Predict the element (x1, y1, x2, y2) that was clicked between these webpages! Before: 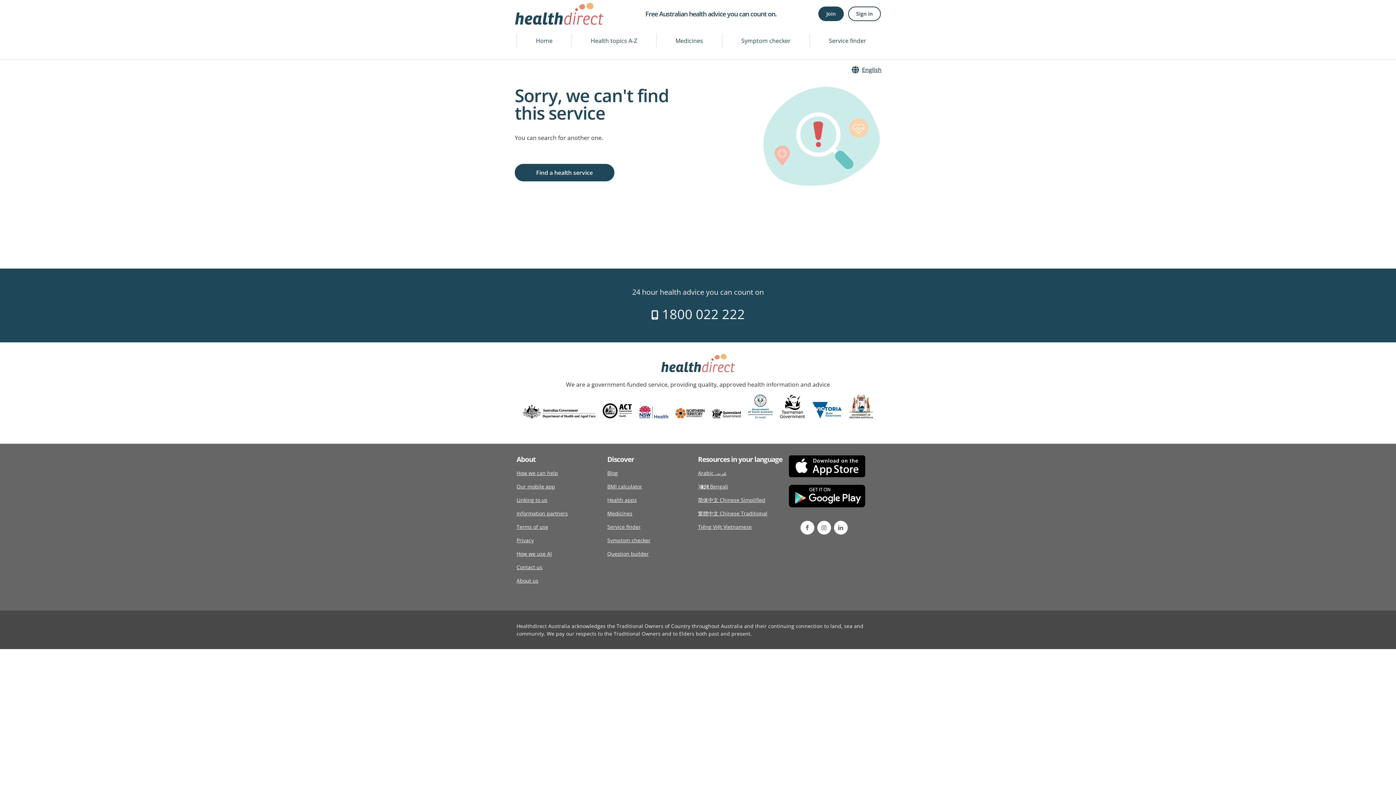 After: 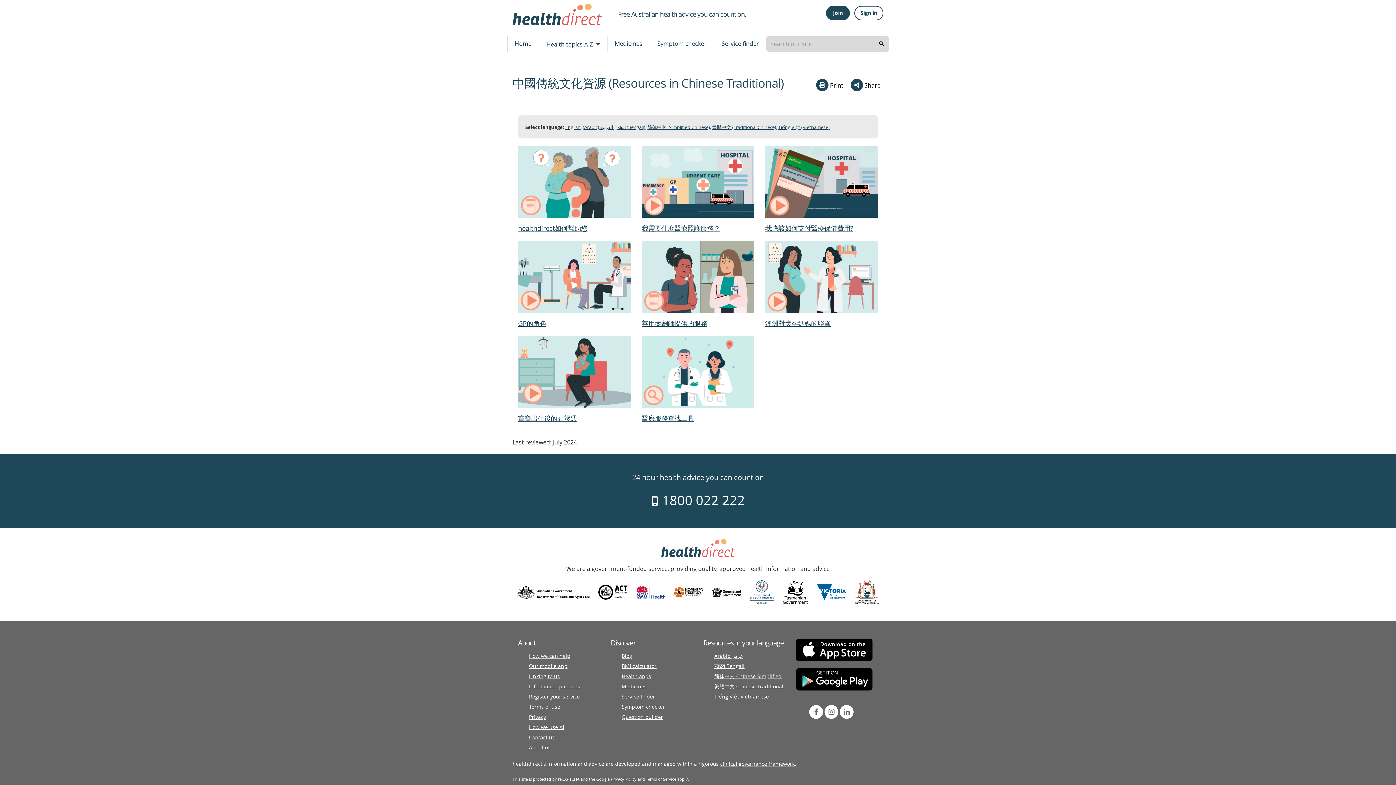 Action: label: 繁體中文 Chinese Traditional bbox: (698, 506, 767, 520)